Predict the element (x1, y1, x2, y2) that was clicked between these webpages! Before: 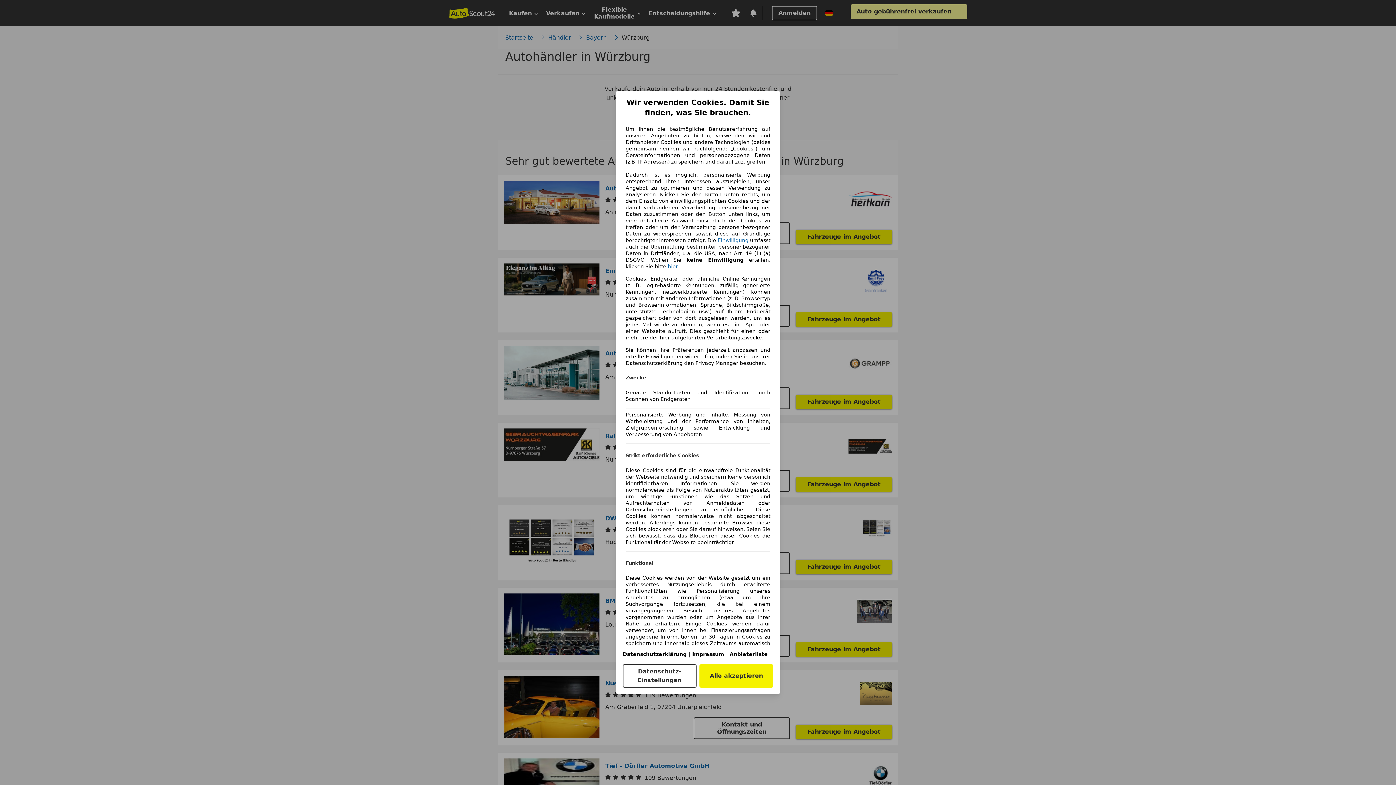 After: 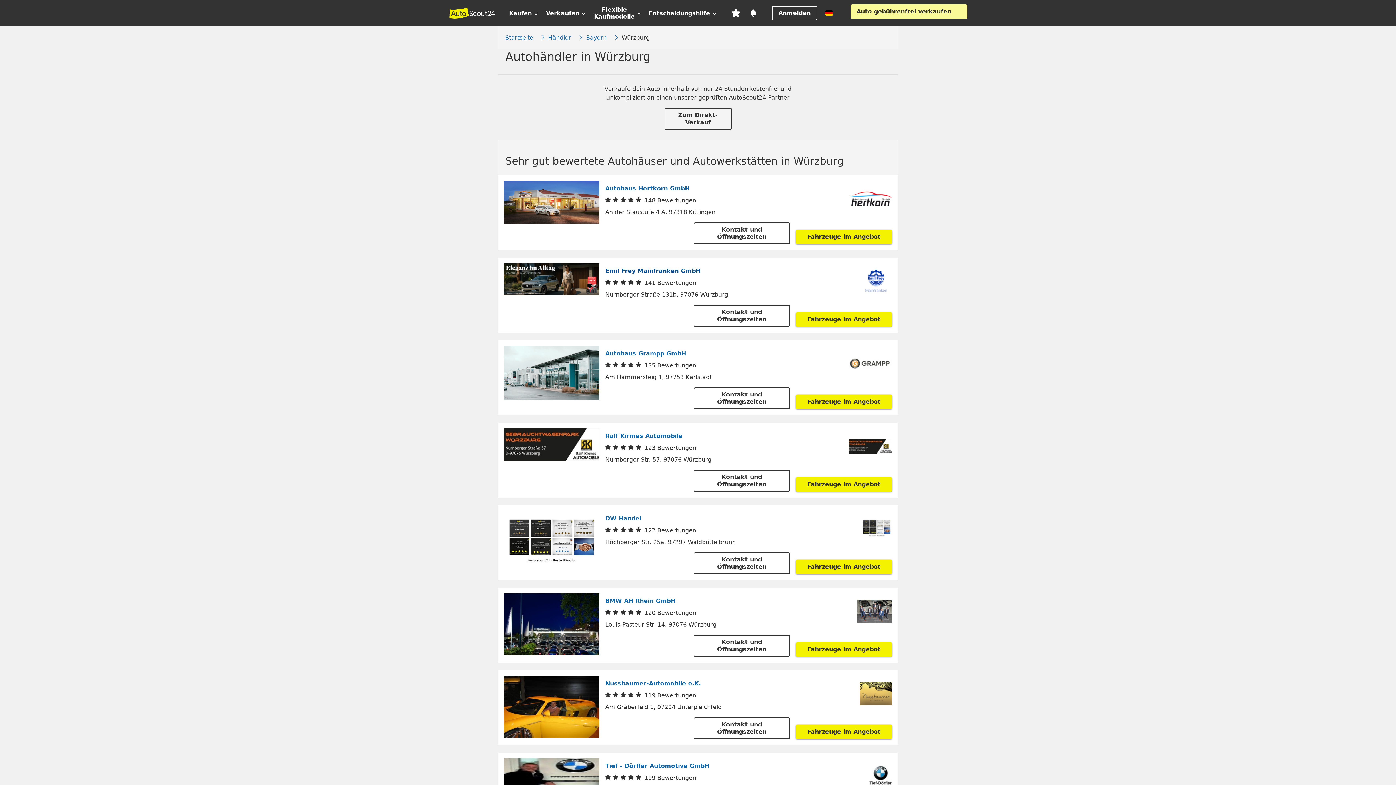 Action: label: hier bbox: (668, 263, 678, 269)